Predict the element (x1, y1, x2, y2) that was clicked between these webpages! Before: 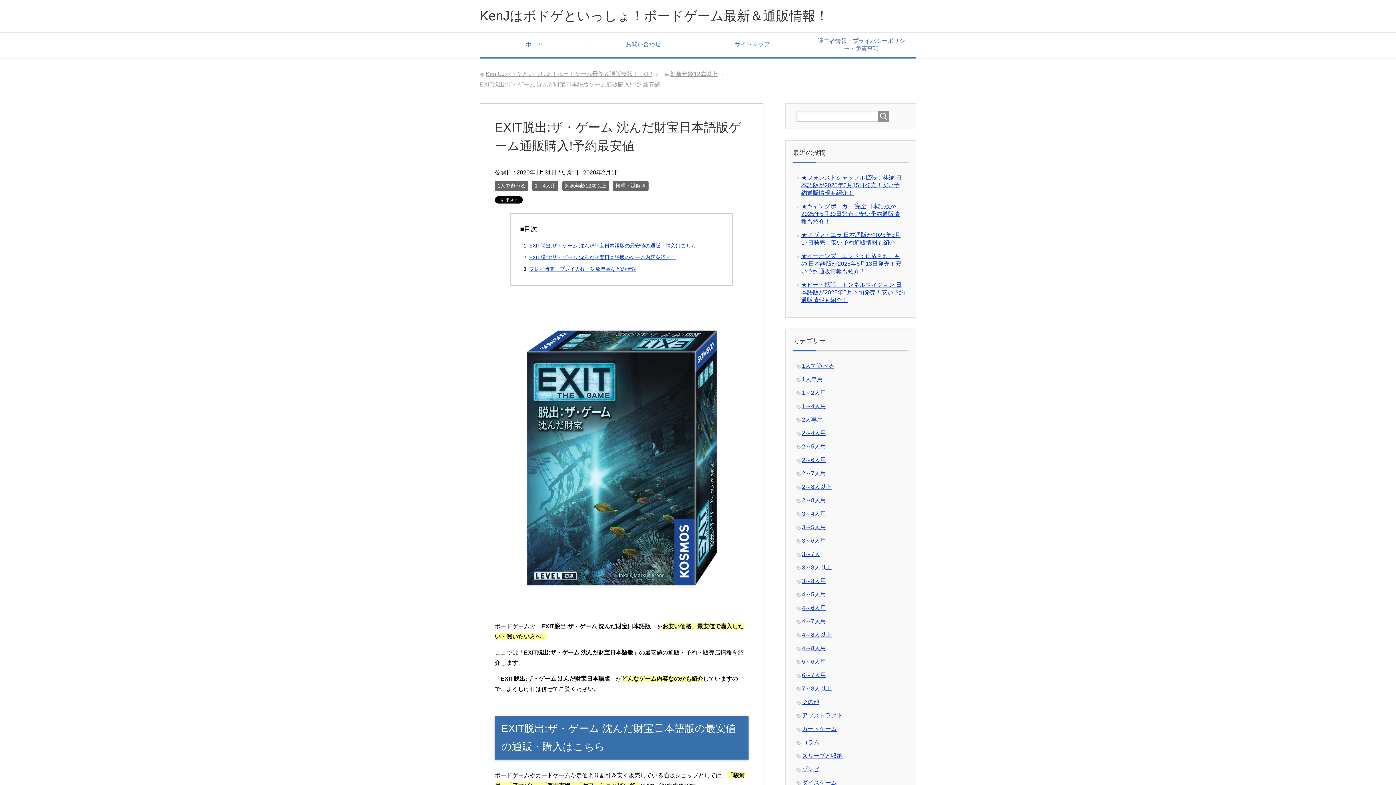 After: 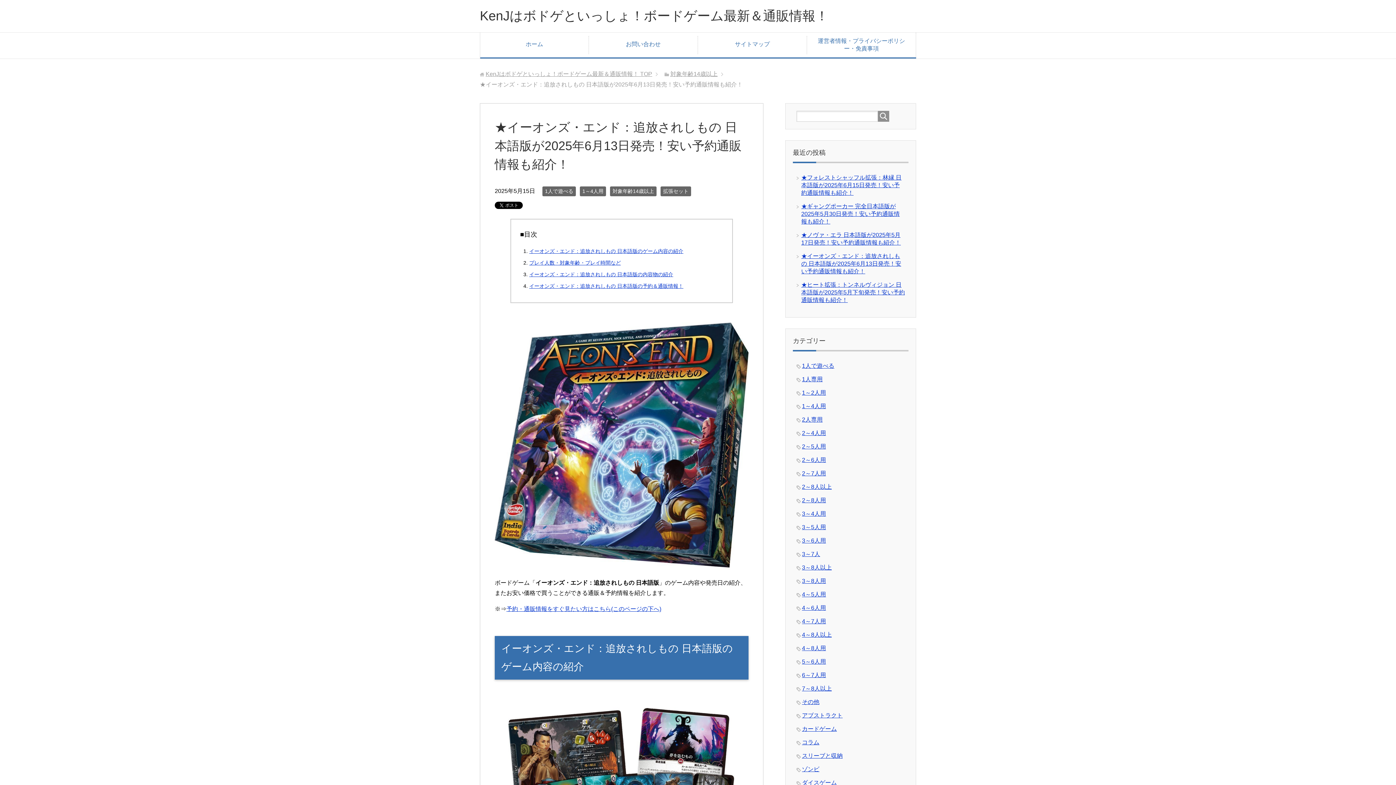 Action: label: ★イーオンズ・エンド：追放されしもの 日本語版が2025年6月13日発売！安い予約通販情報も紹介！ bbox: (801, 253, 901, 274)